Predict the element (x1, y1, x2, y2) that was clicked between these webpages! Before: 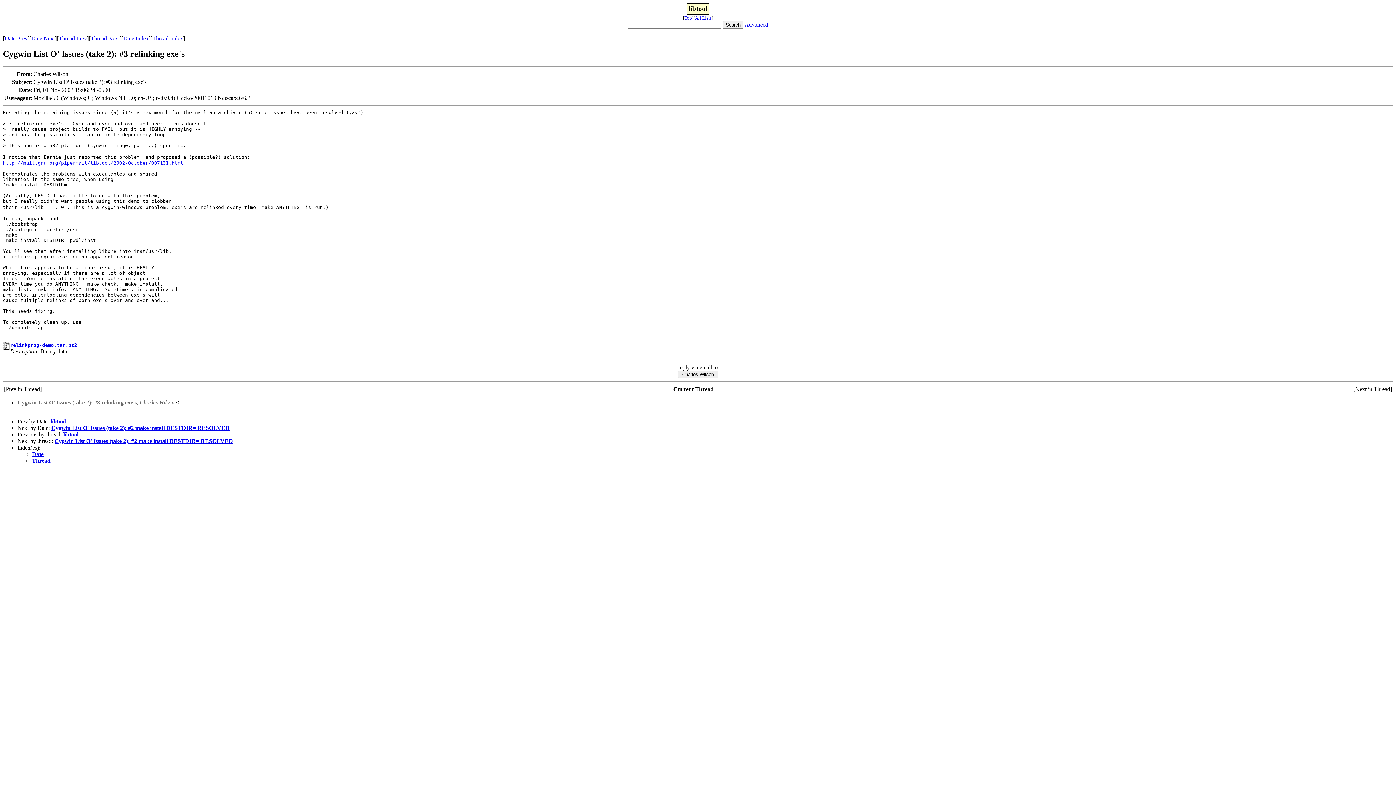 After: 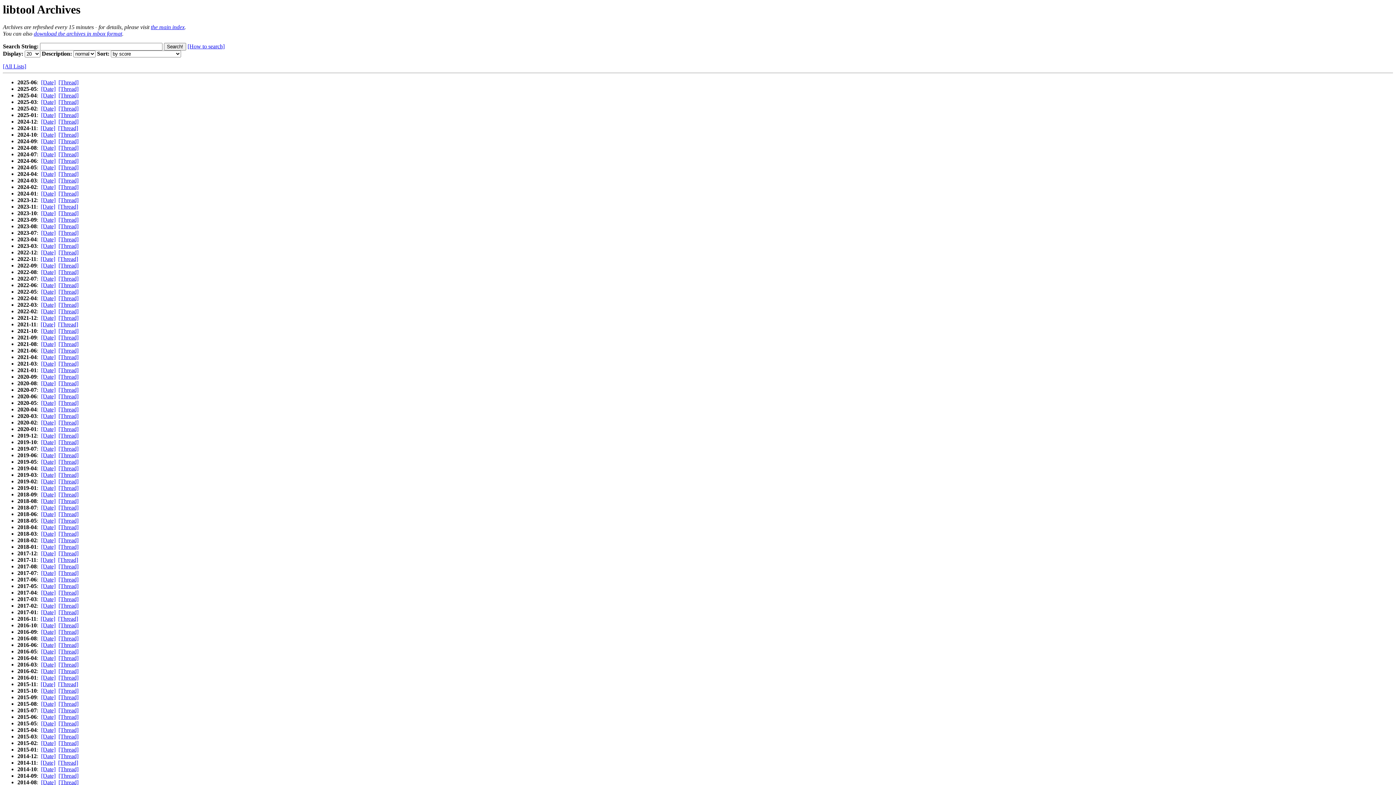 Action: label: Top bbox: (684, 15, 692, 20)